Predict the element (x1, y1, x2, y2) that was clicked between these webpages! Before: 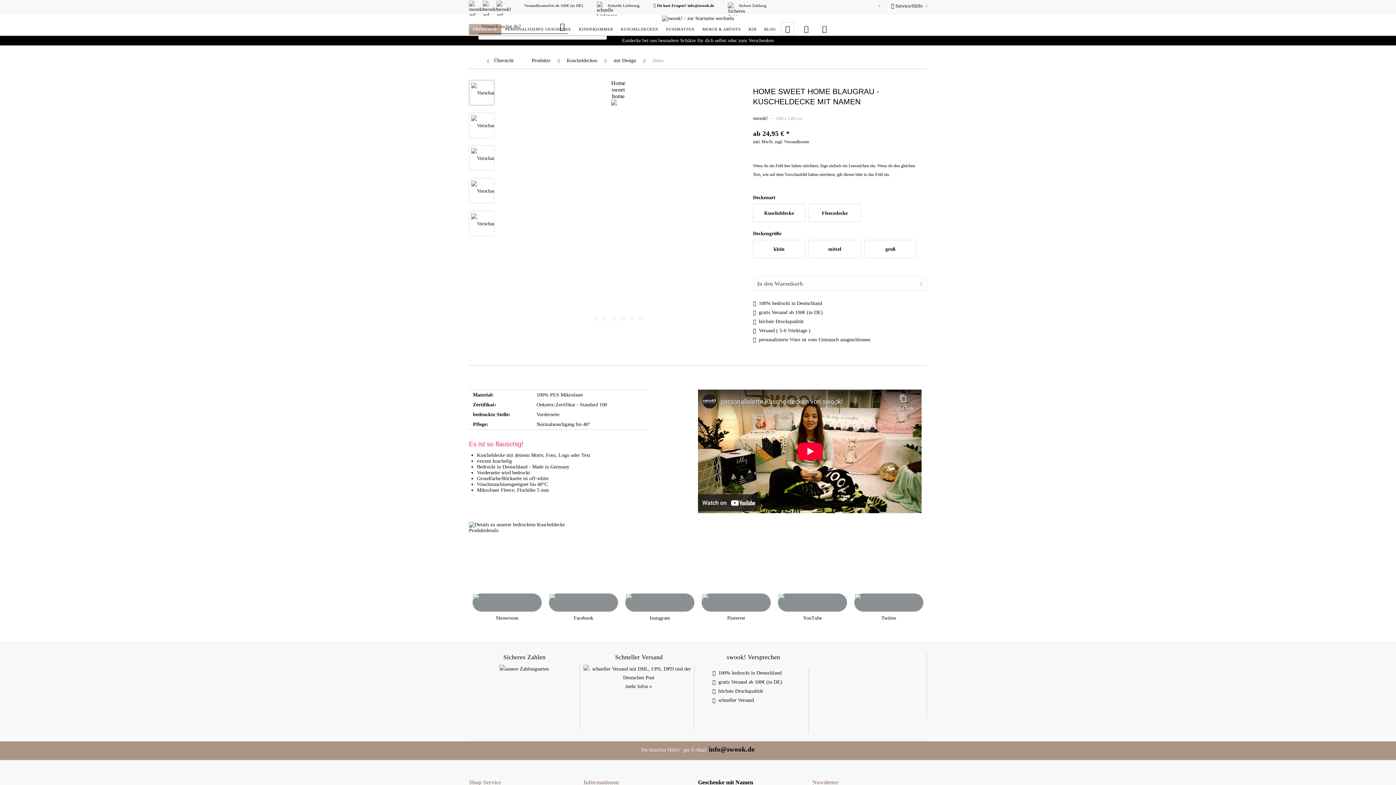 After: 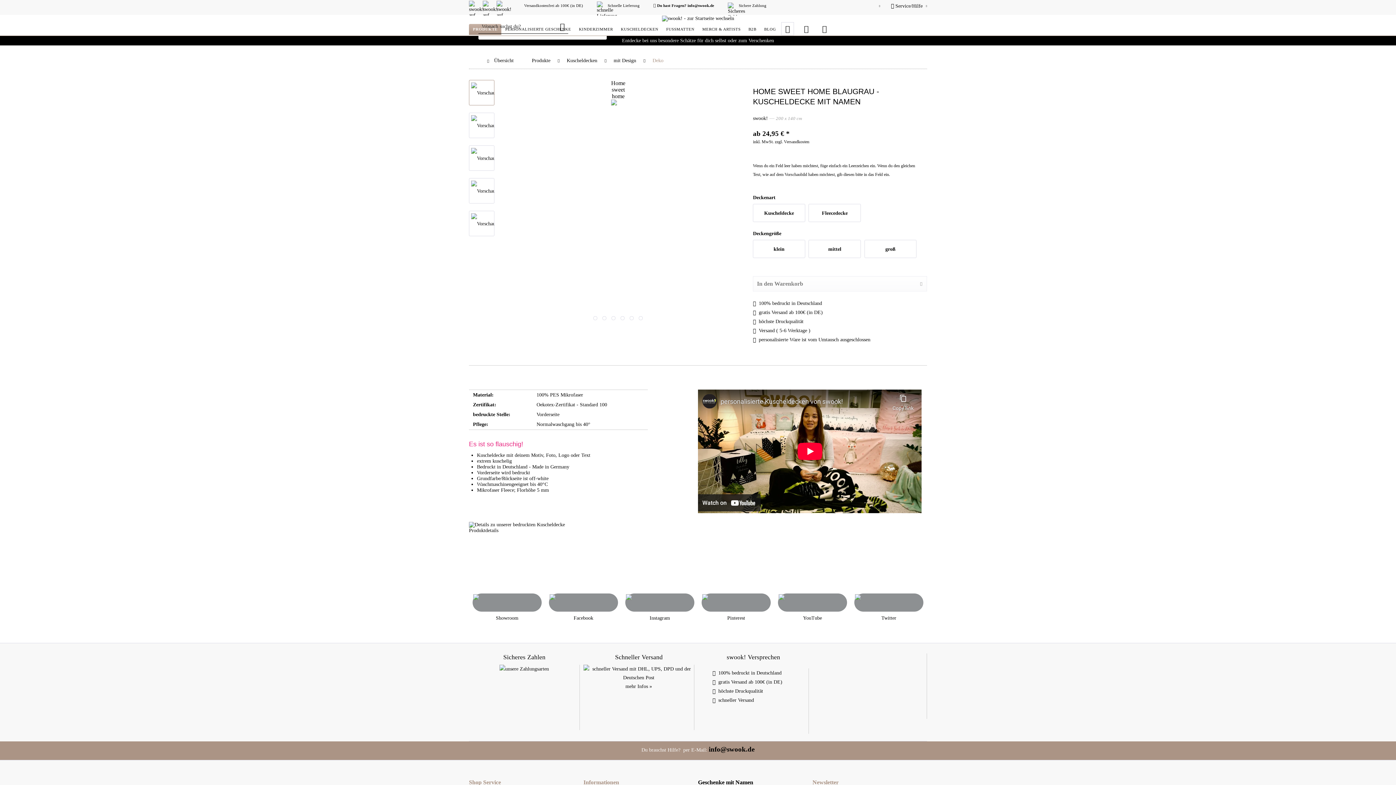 Action: bbox: (593, 316, 597, 320) label:  